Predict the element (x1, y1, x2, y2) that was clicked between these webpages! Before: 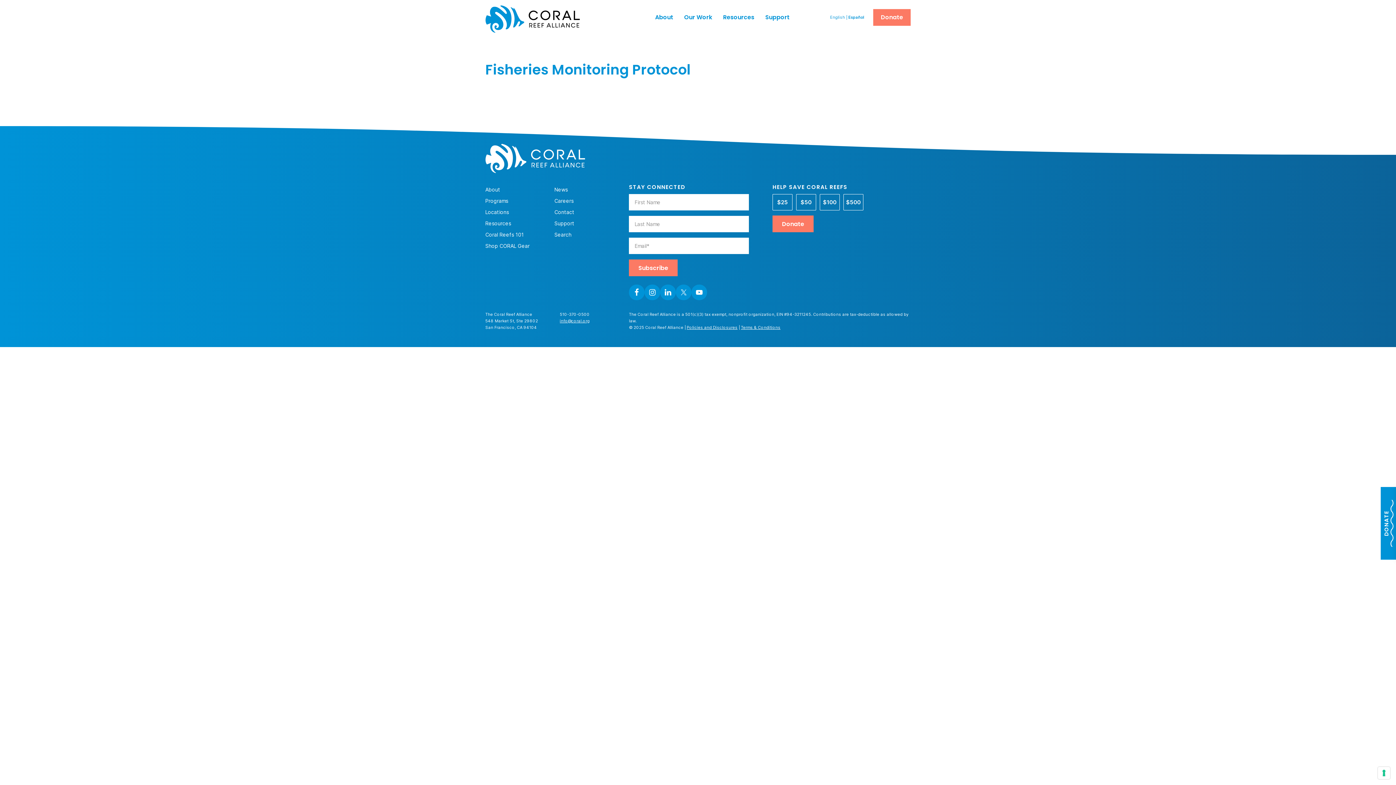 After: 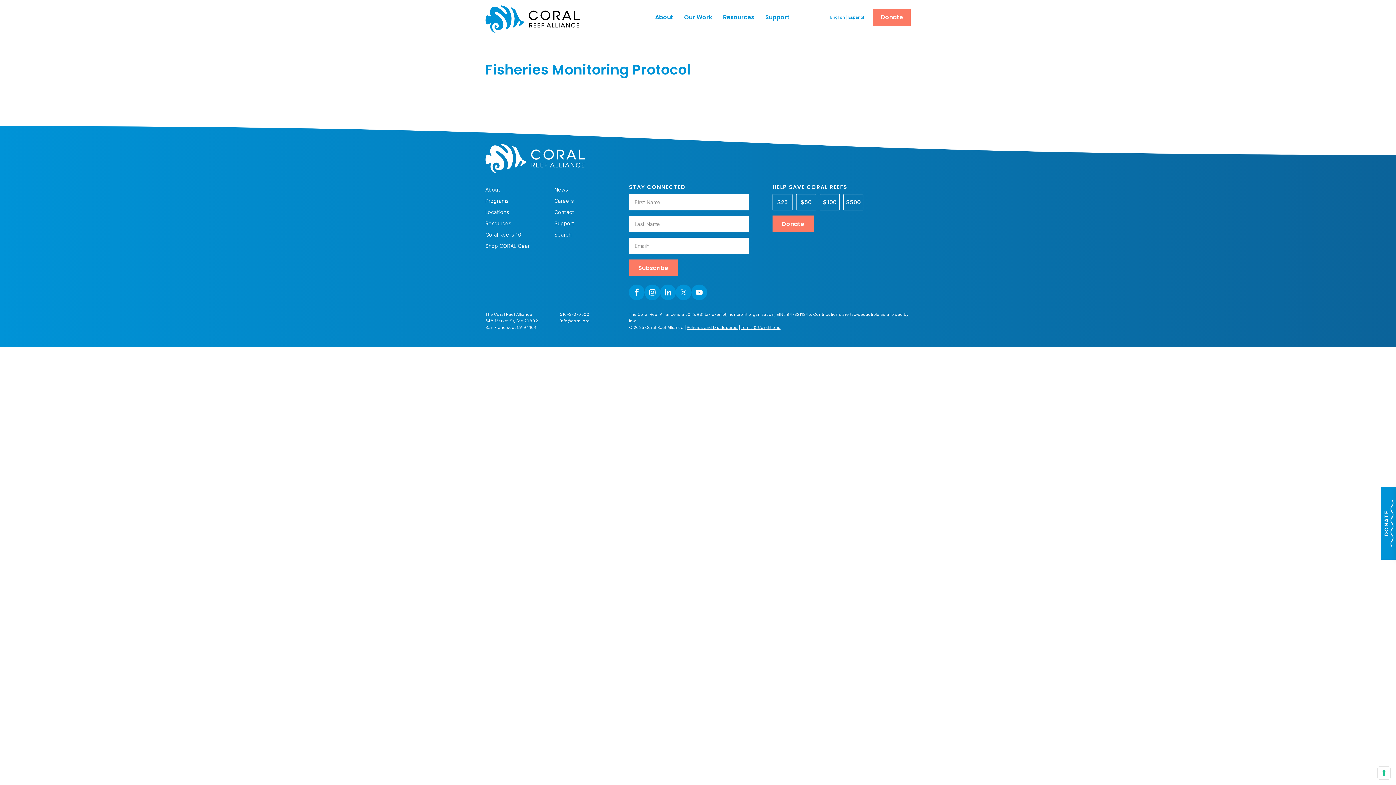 Action: label: English bbox: (830, 13, 845, 21)